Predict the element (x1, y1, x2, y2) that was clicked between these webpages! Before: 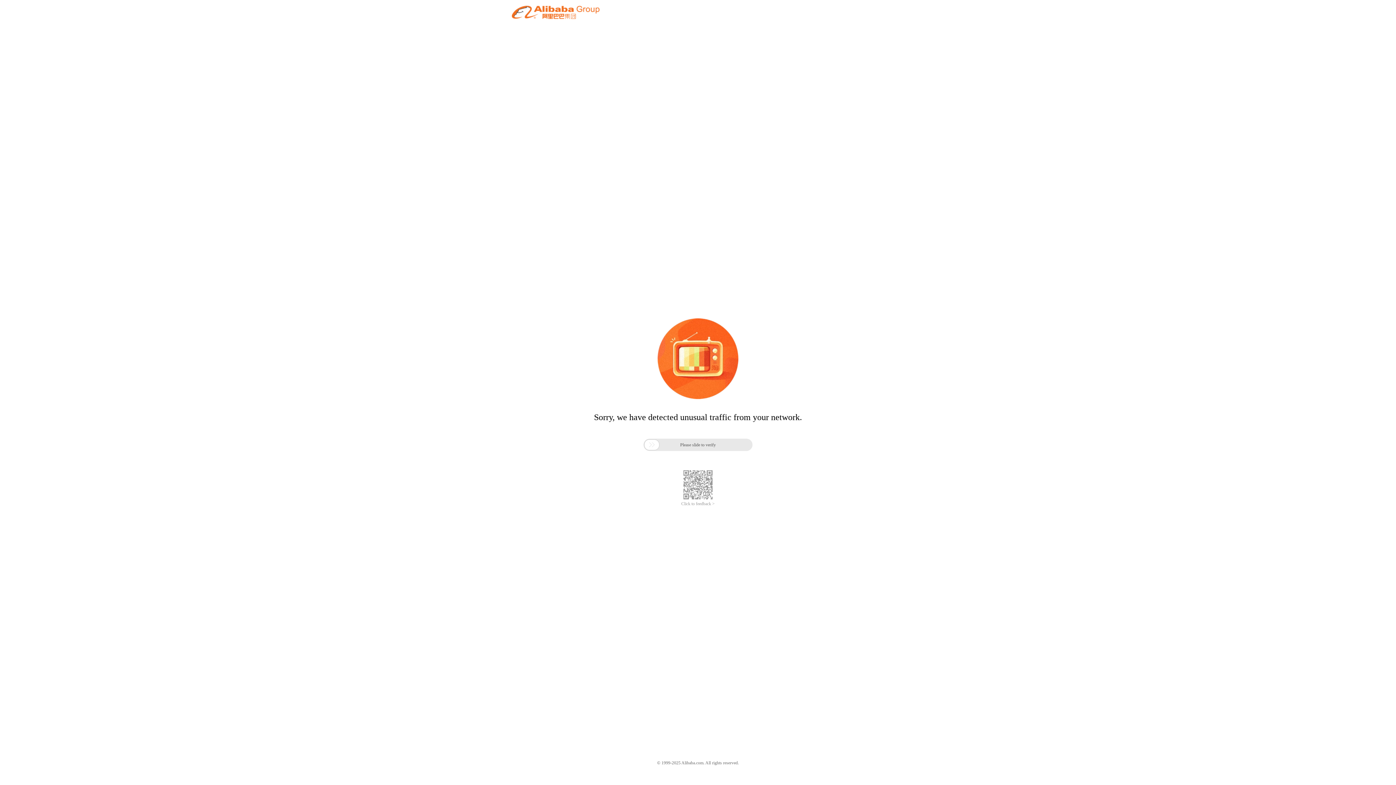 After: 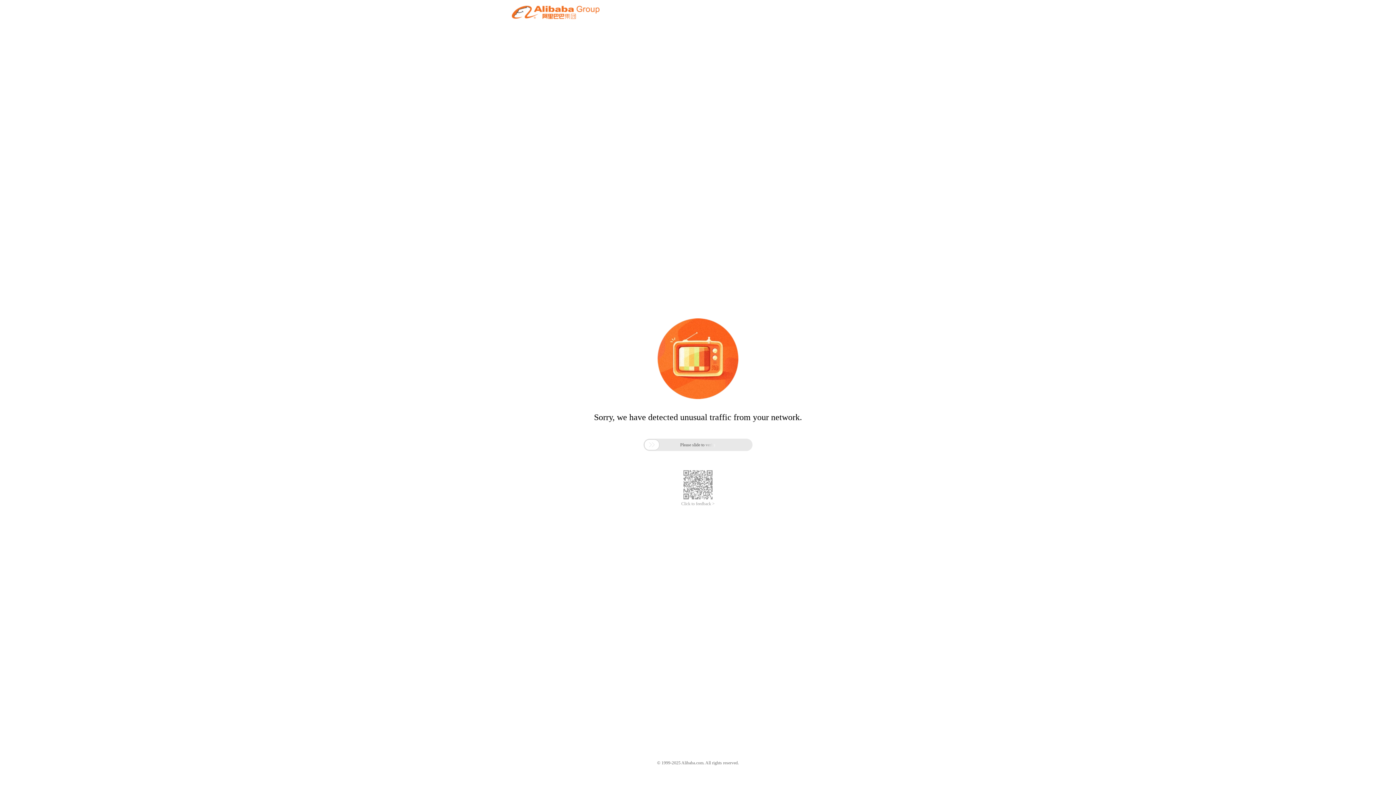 Action: bbox: (681, 501, 714, 506) label: Click to feedback >